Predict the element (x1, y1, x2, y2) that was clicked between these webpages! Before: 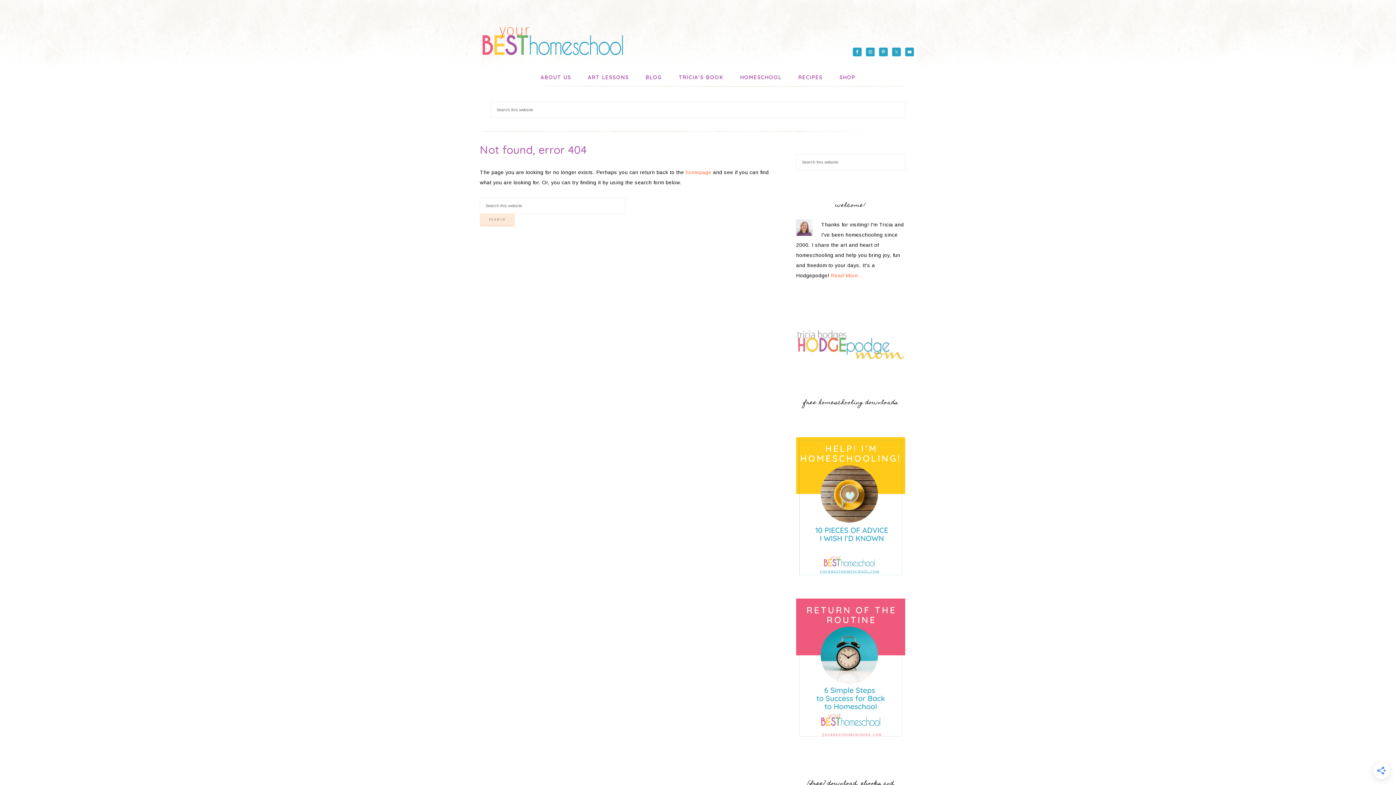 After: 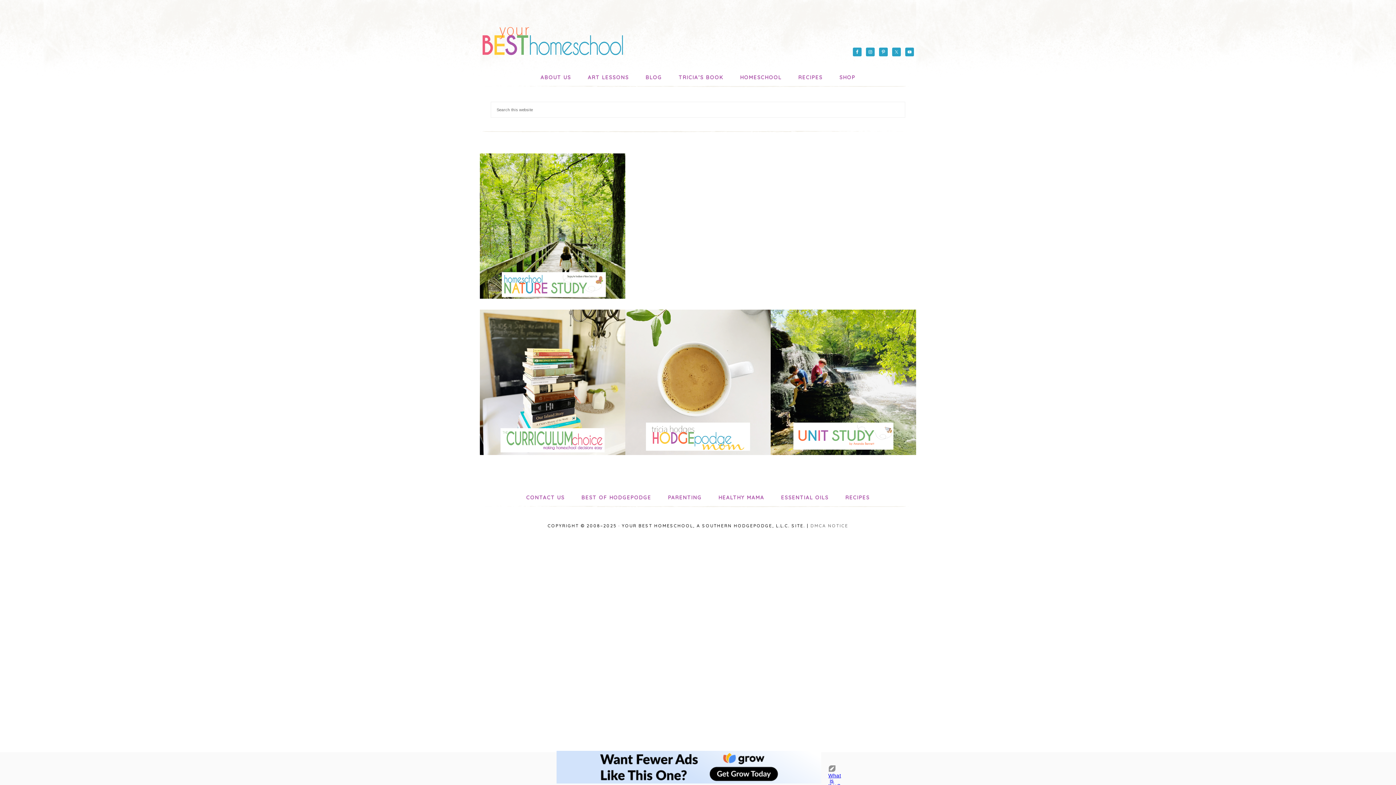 Action: label: YOUR BEST HOMESCHOOL bbox: (480, 16, 625, 60)